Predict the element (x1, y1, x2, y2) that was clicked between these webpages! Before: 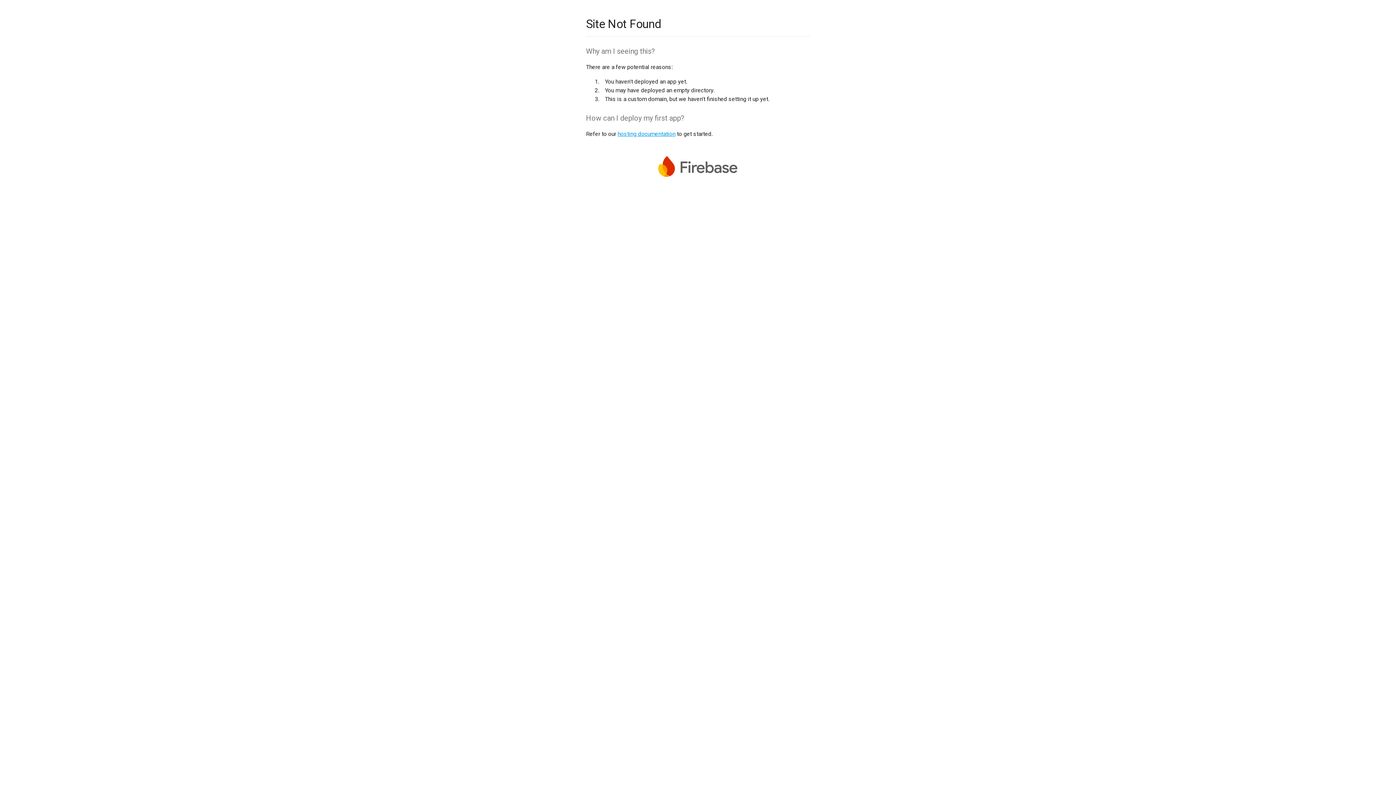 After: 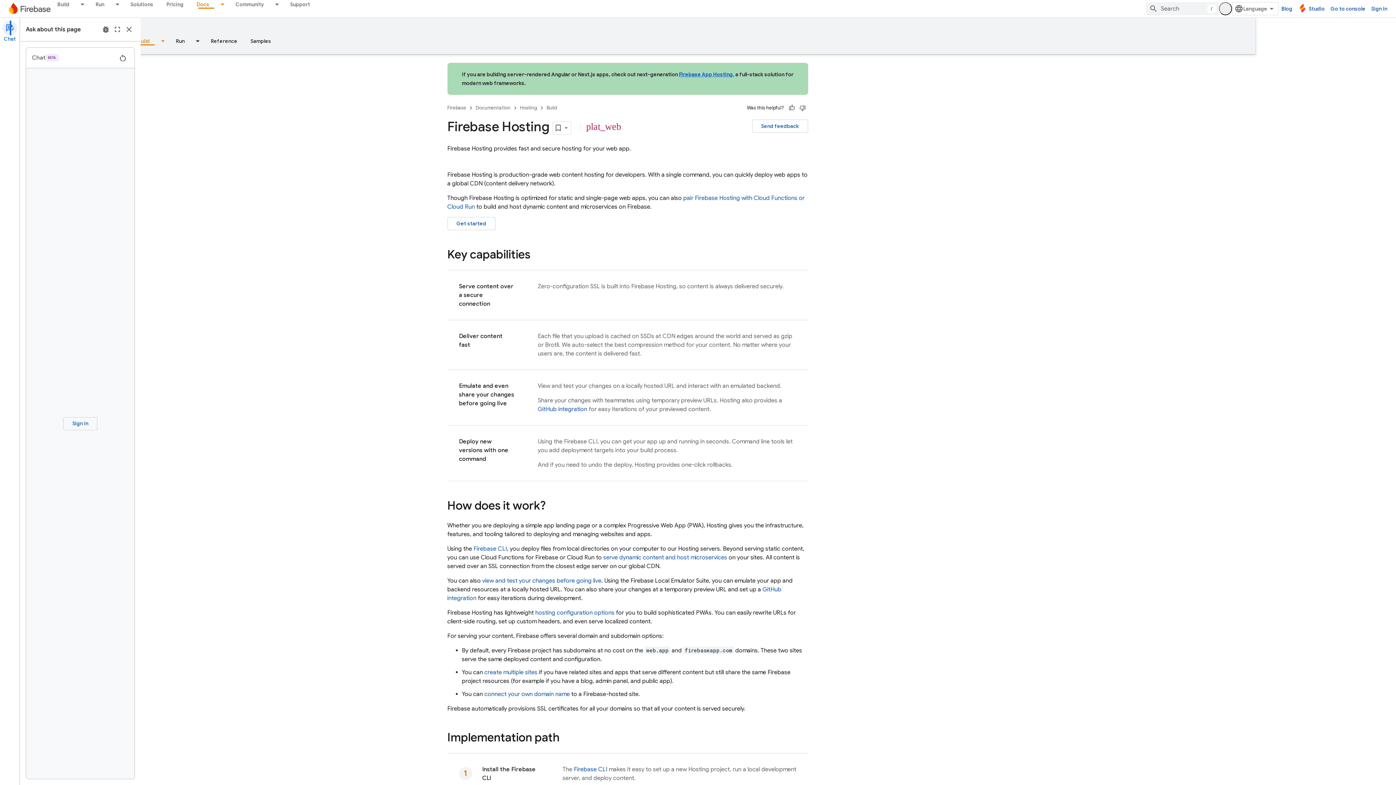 Action: label: hosting documentation bbox: (617, 130, 675, 137)